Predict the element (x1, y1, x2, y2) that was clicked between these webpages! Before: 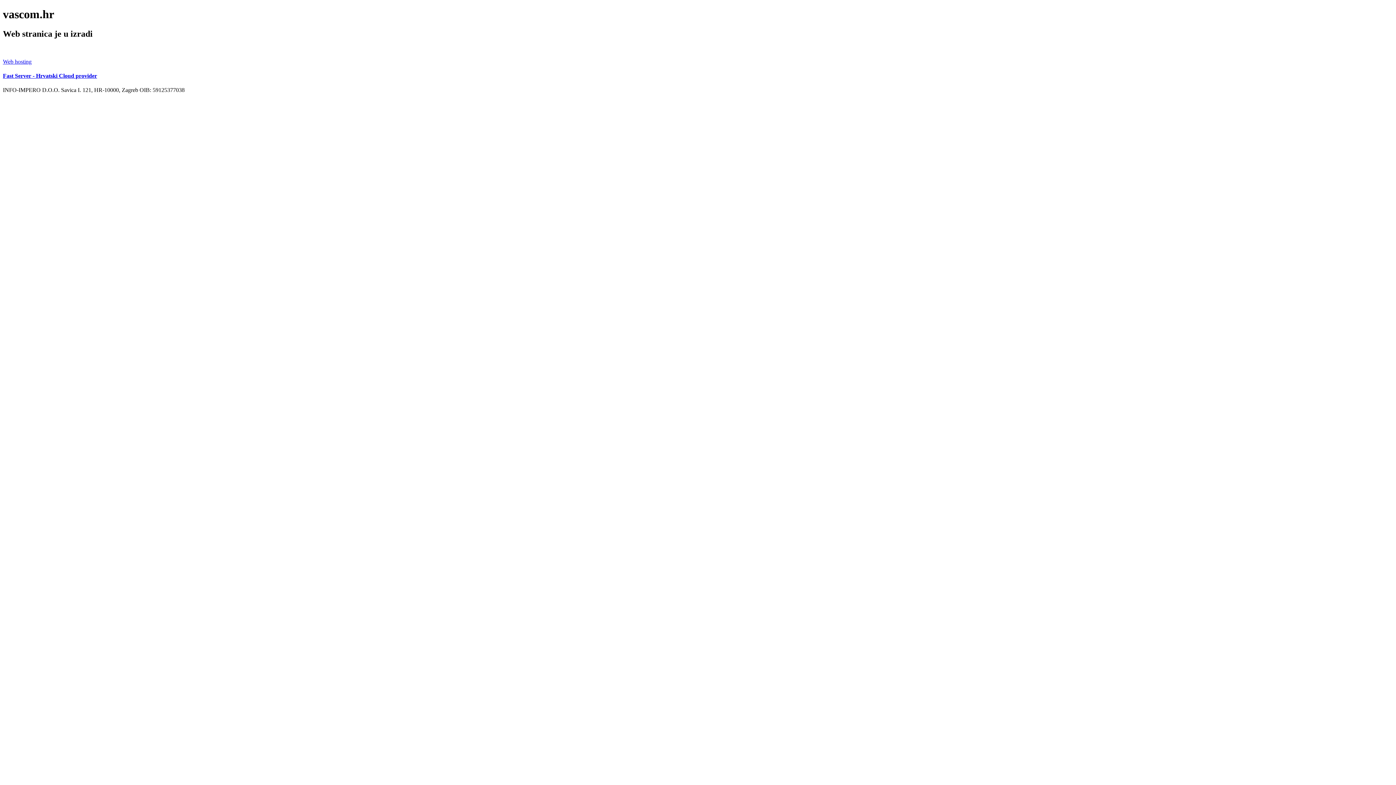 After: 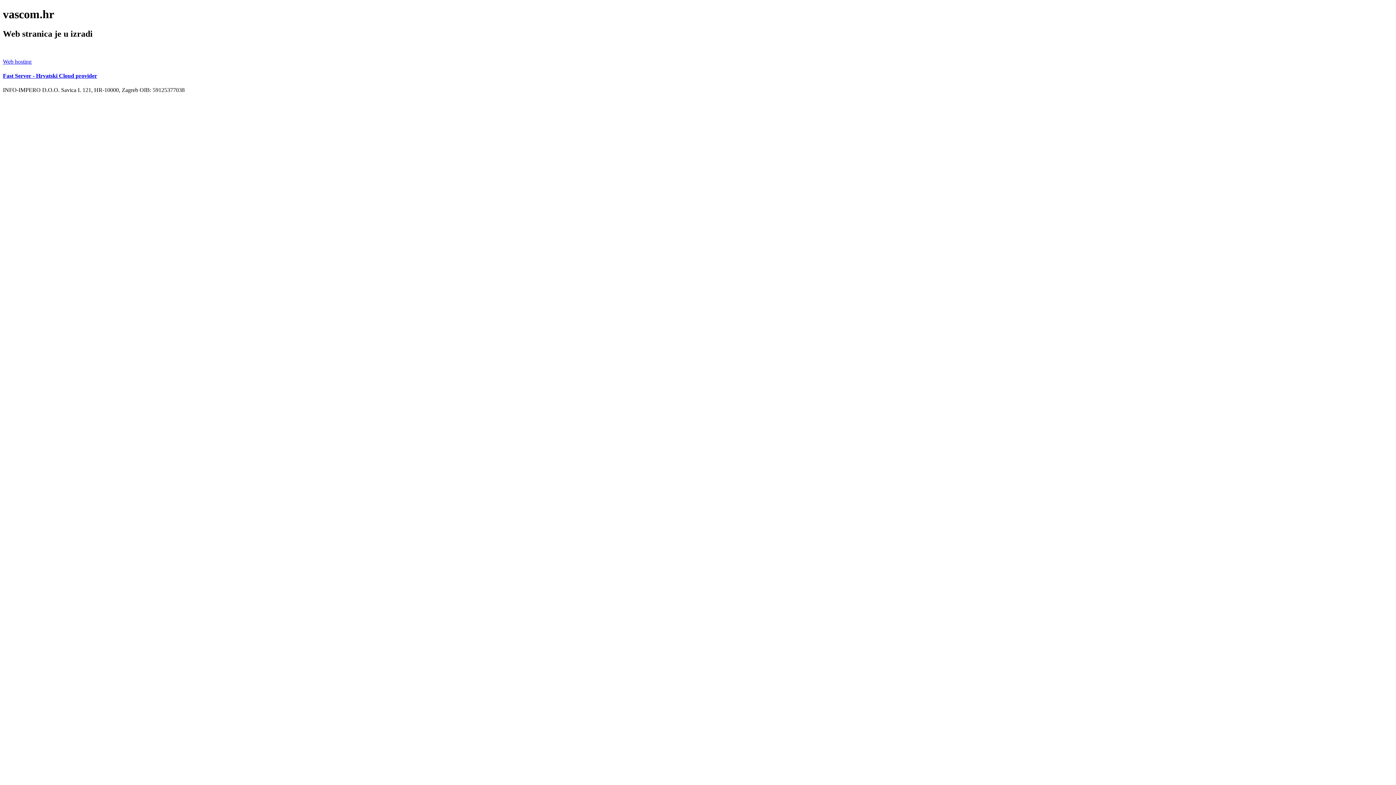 Action: bbox: (2, 46, 1393, 79) label: Web hosting
Fast Server - Hrvatski Cloud provider